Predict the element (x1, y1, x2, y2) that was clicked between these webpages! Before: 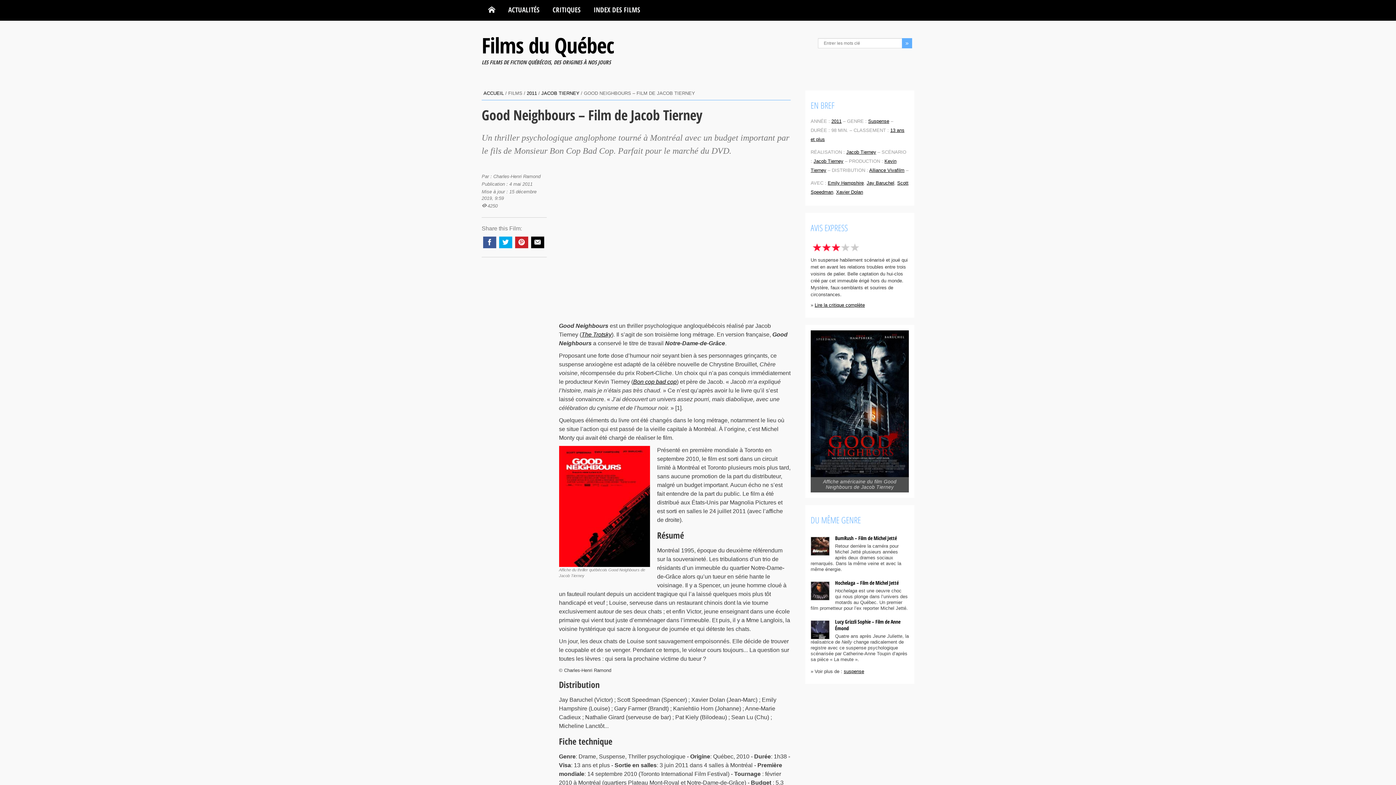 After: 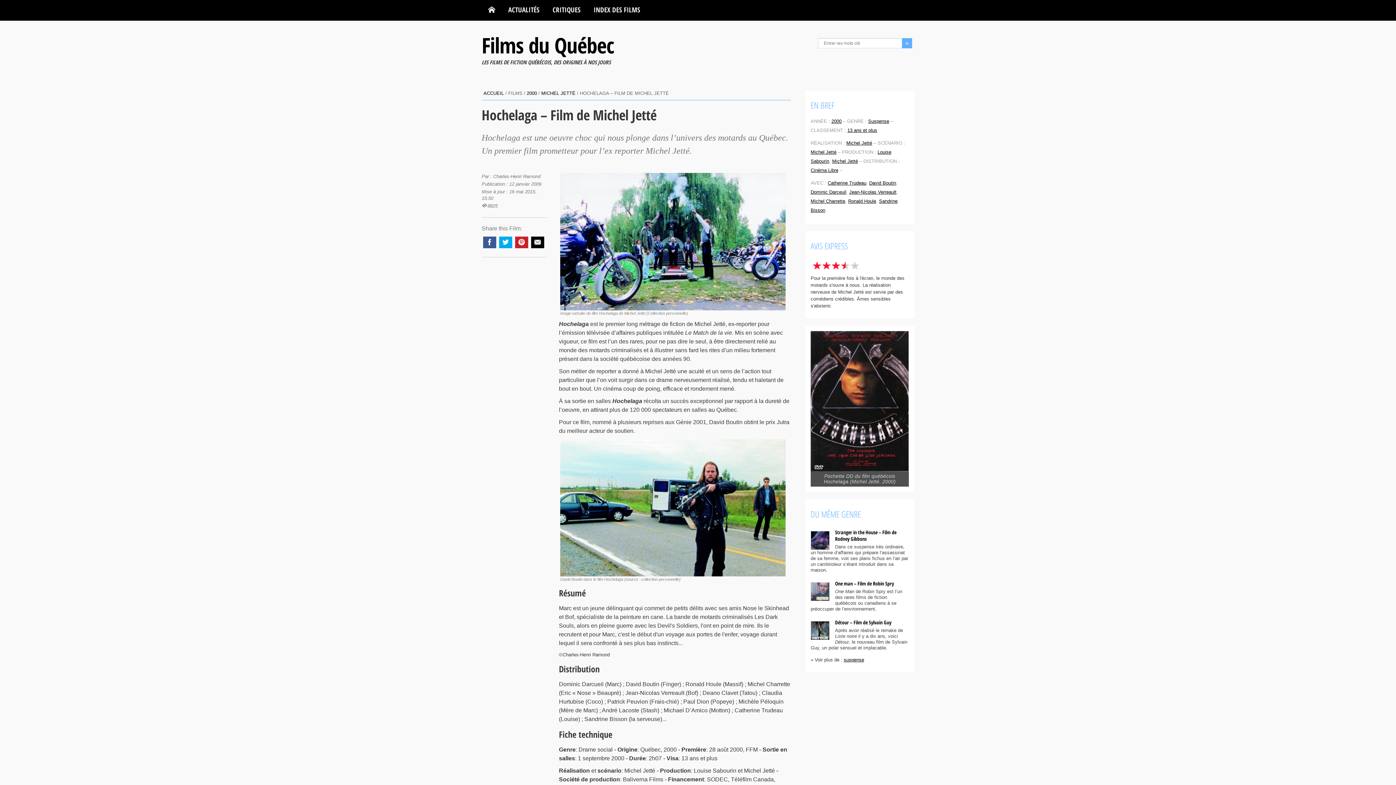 Action: bbox: (811, 587, 829, 593)